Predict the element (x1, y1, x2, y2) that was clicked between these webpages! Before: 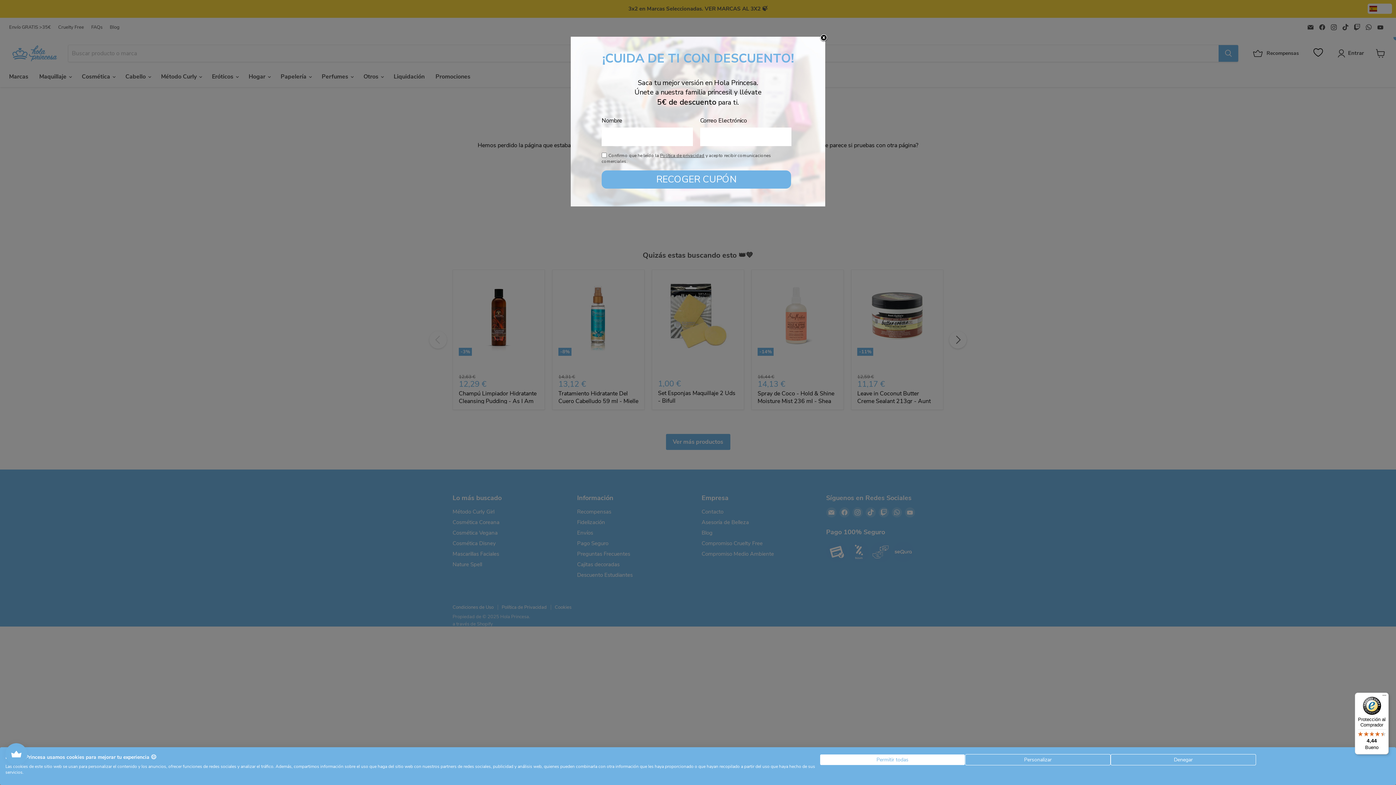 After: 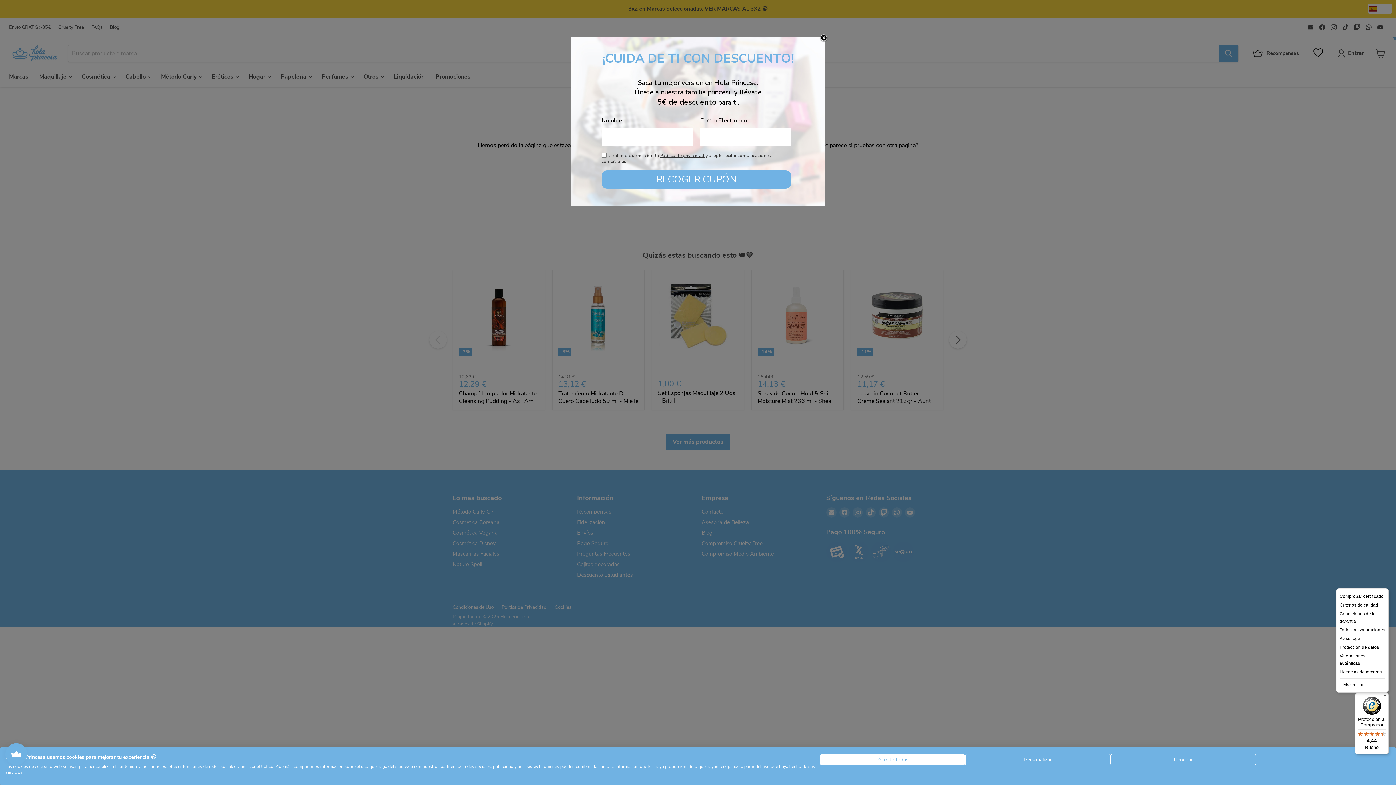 Action: label: Menú bbox: (1380, 693, 1389, 701)